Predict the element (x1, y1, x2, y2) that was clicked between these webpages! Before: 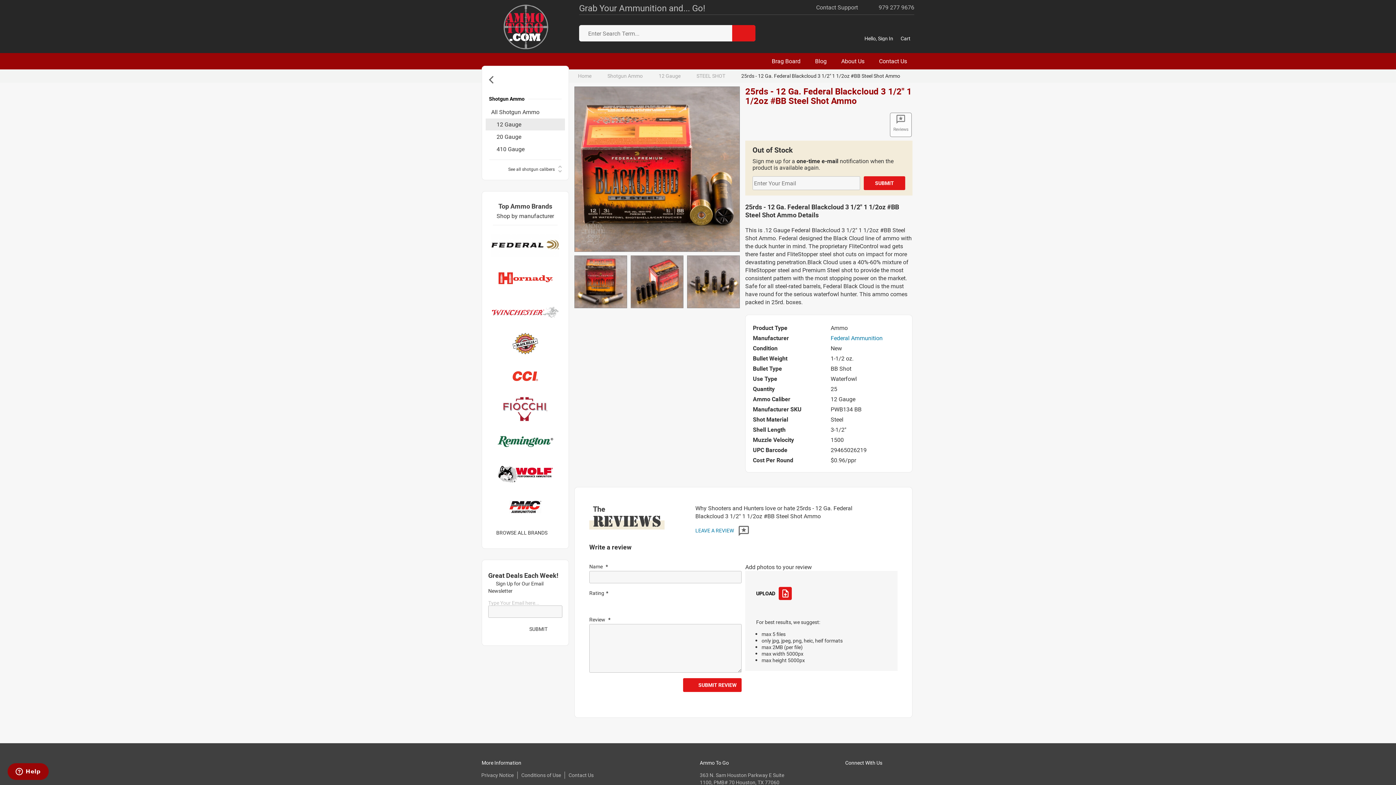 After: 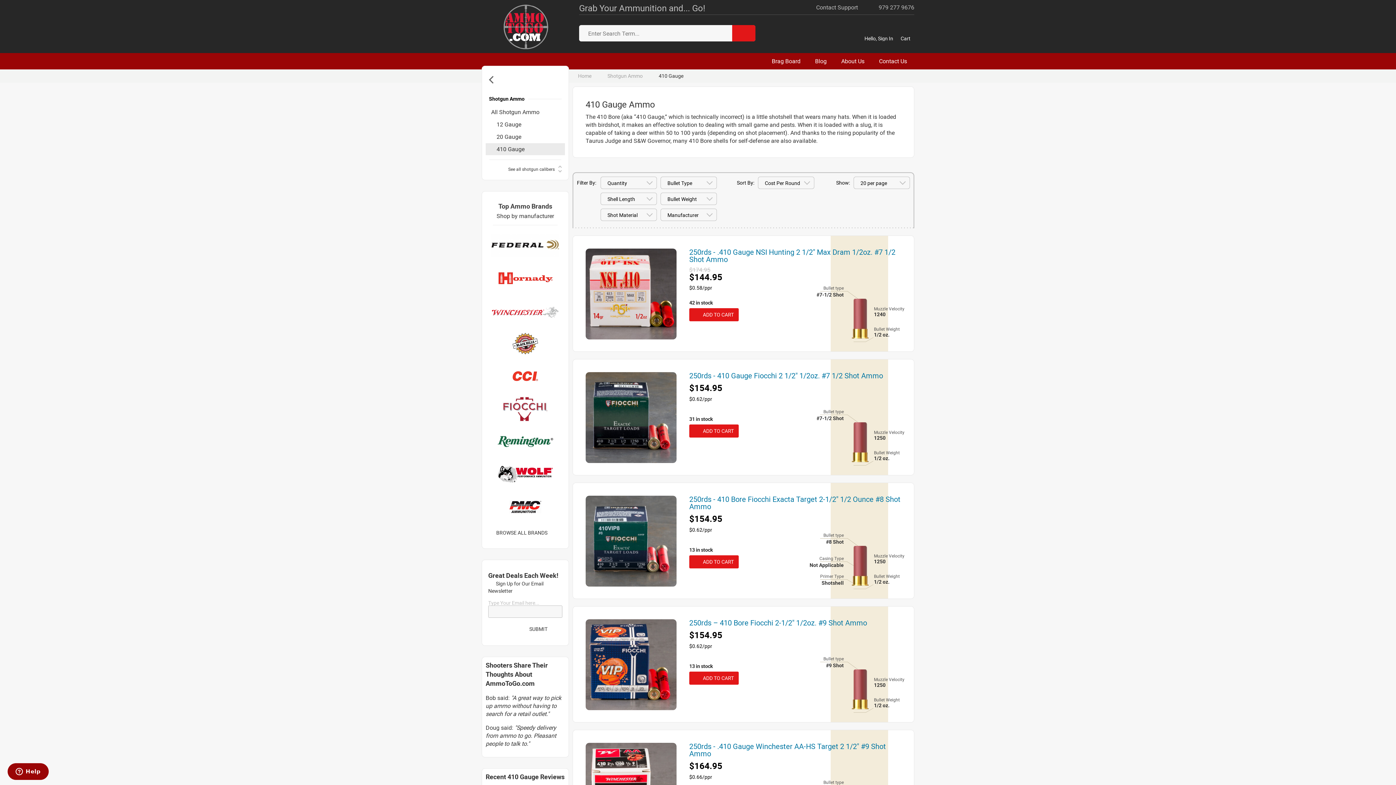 Action: label: 410 Gauge bbox: (485, 143, 565, 155)